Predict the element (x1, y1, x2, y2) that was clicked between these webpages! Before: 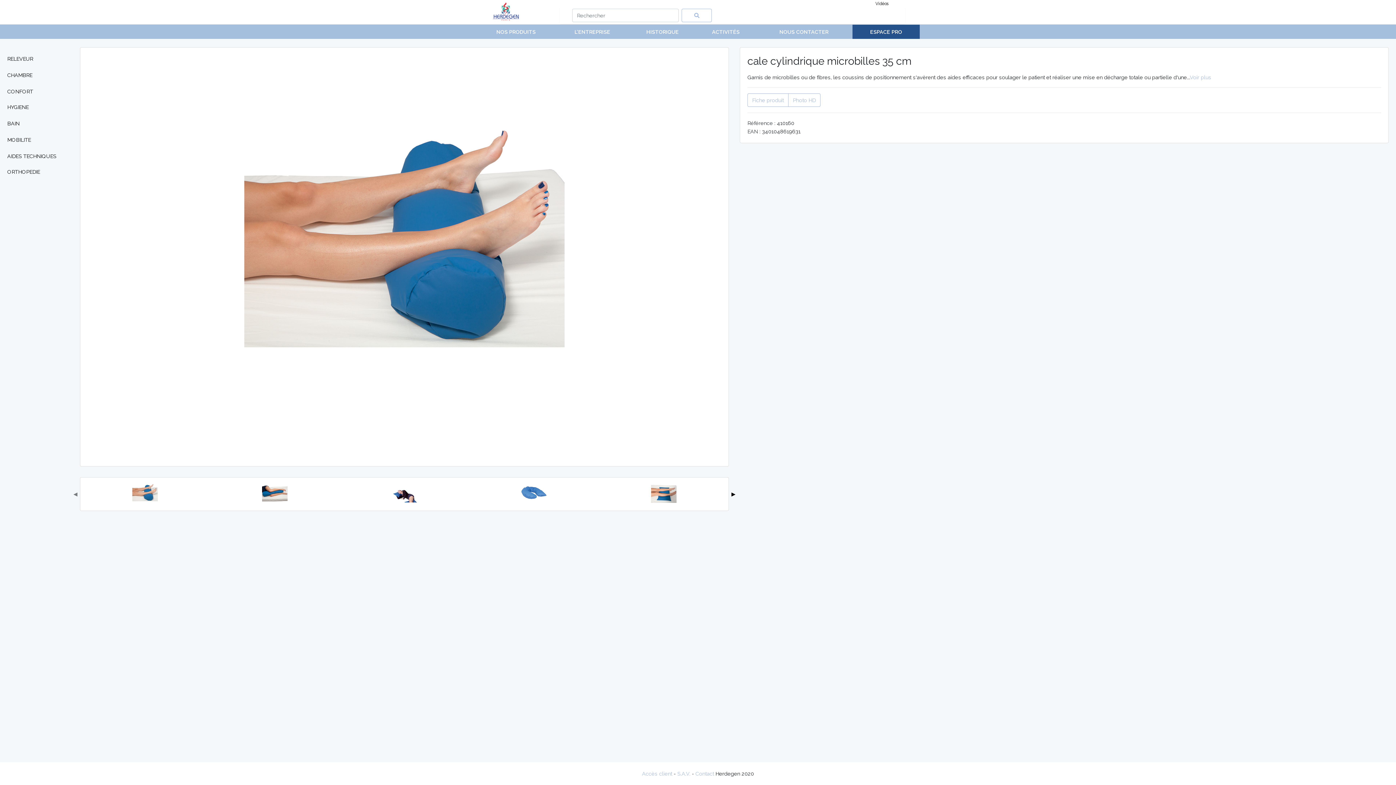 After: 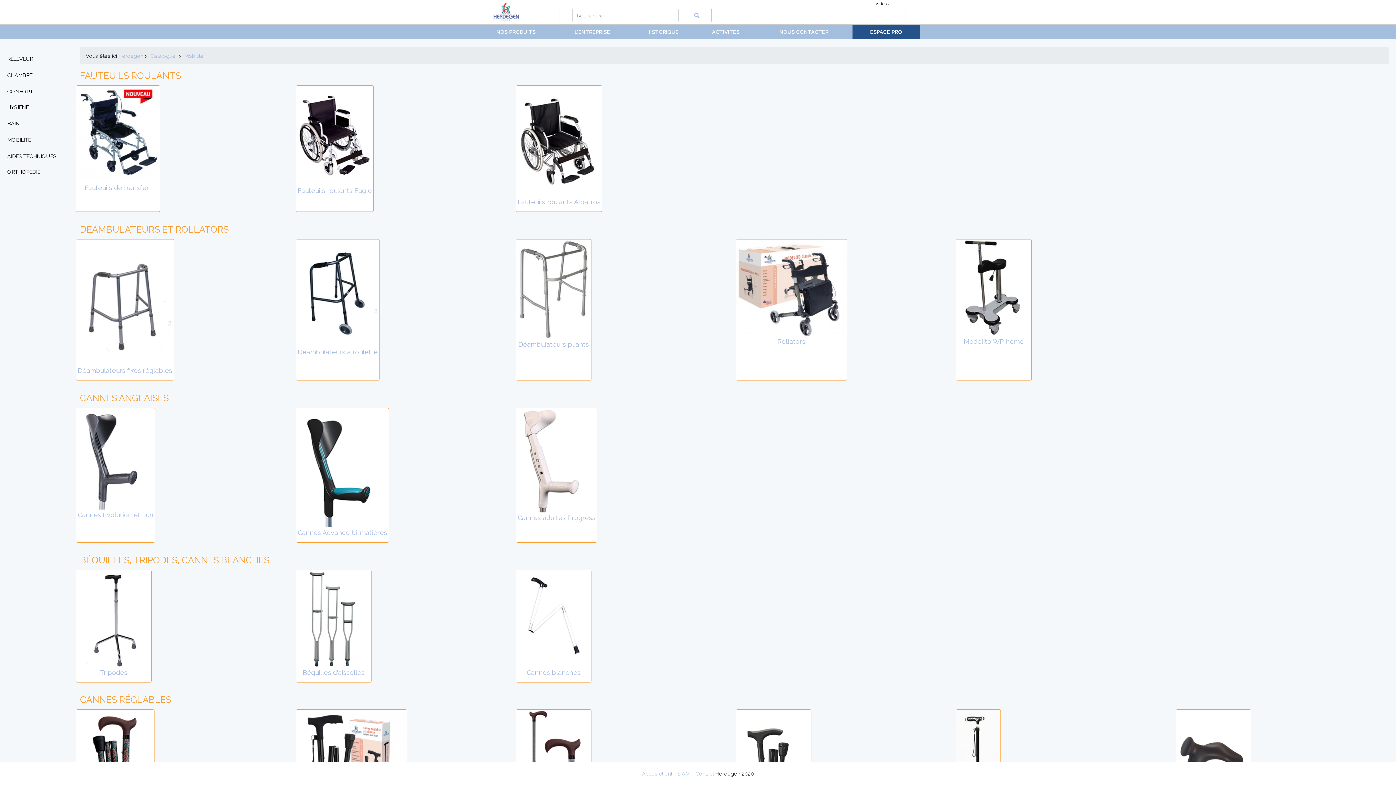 Action: label: MOBILITE bbox: (0, 132, 72, 147)